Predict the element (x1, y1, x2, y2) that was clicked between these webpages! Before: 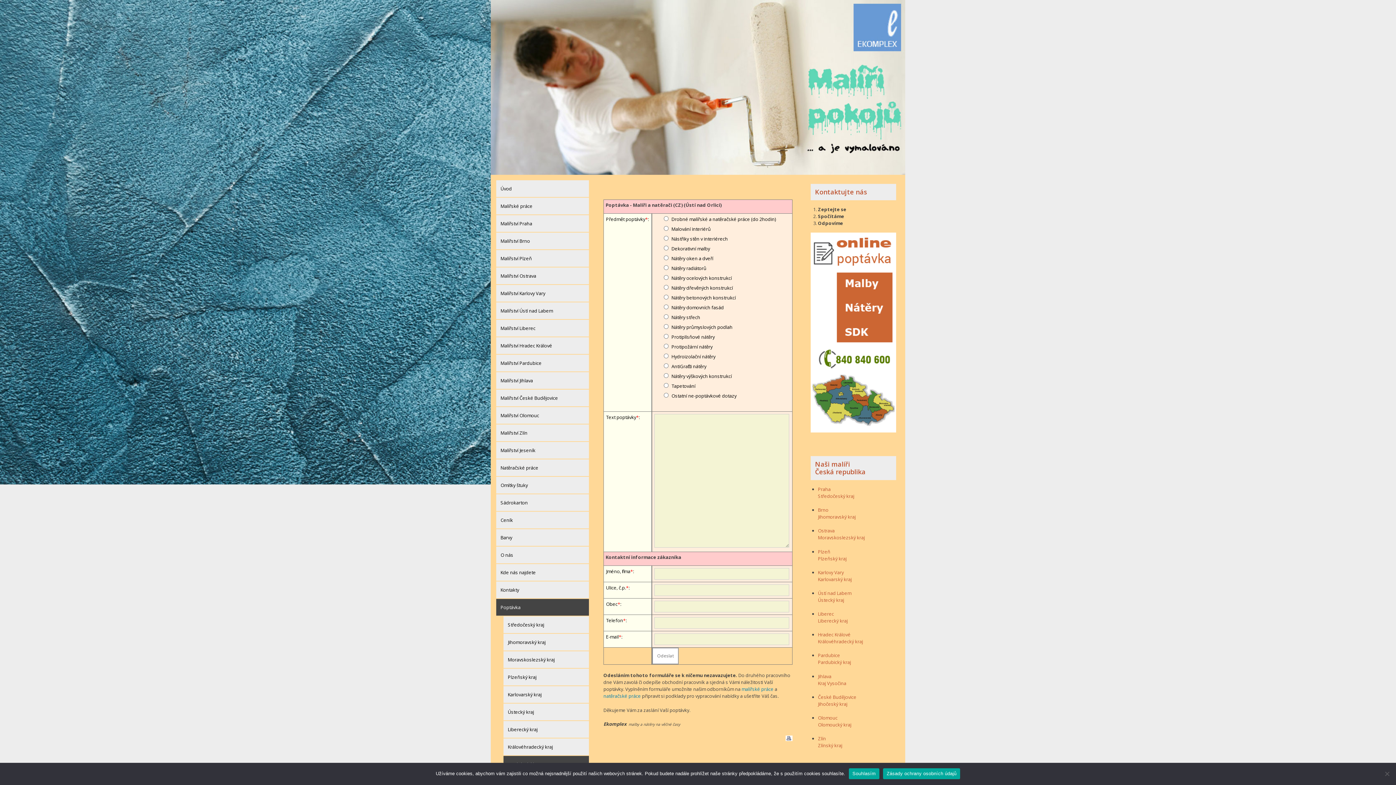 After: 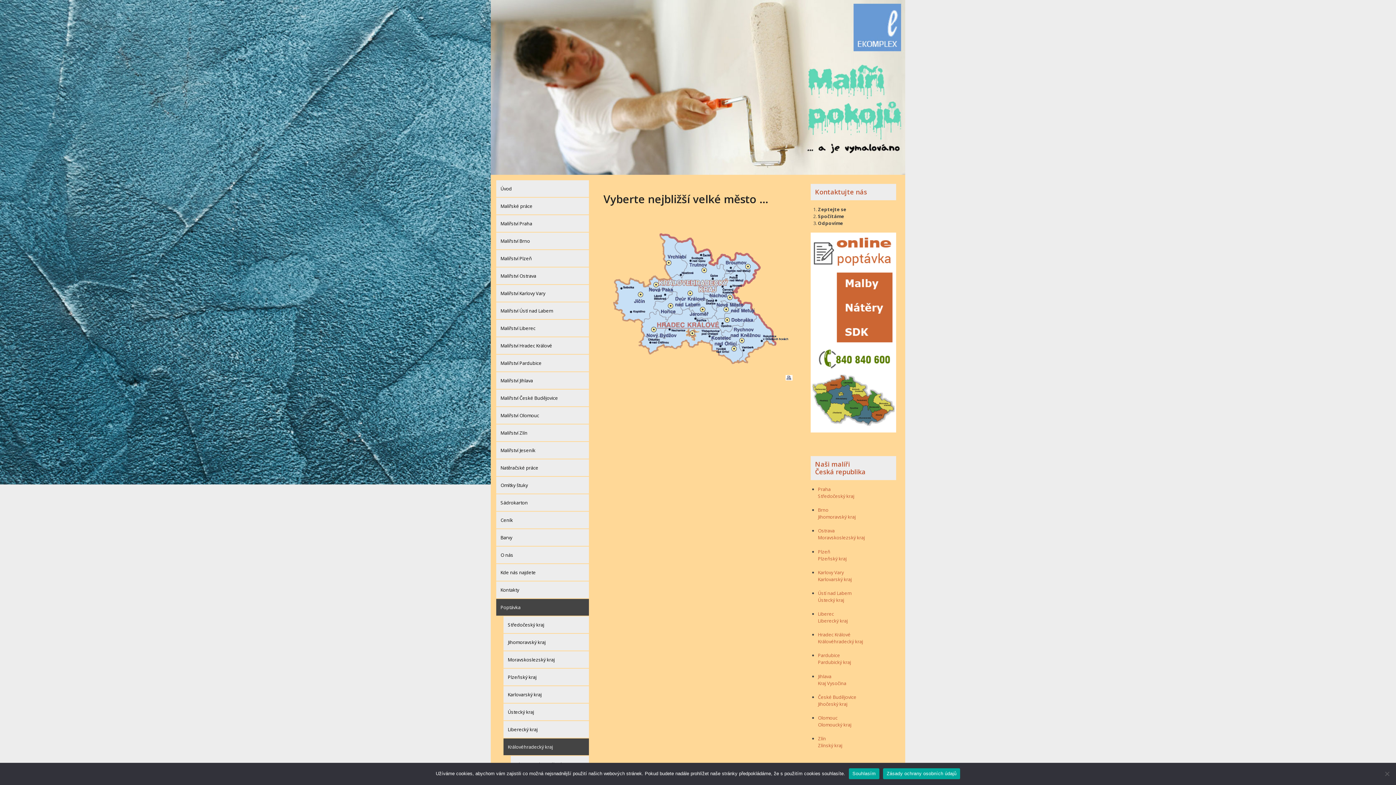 Action: bbox: (503, 738, 589, 756) label: Královéhradecký kraj